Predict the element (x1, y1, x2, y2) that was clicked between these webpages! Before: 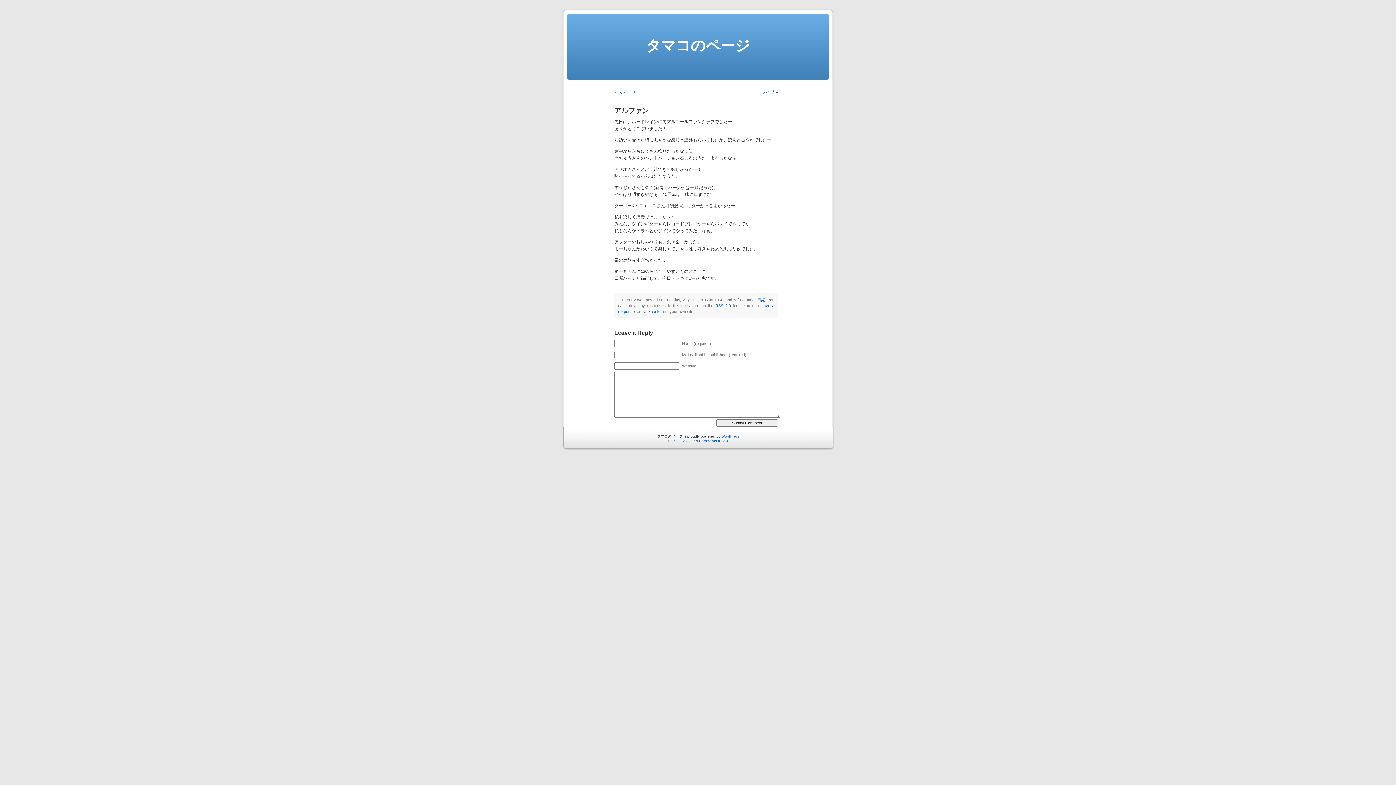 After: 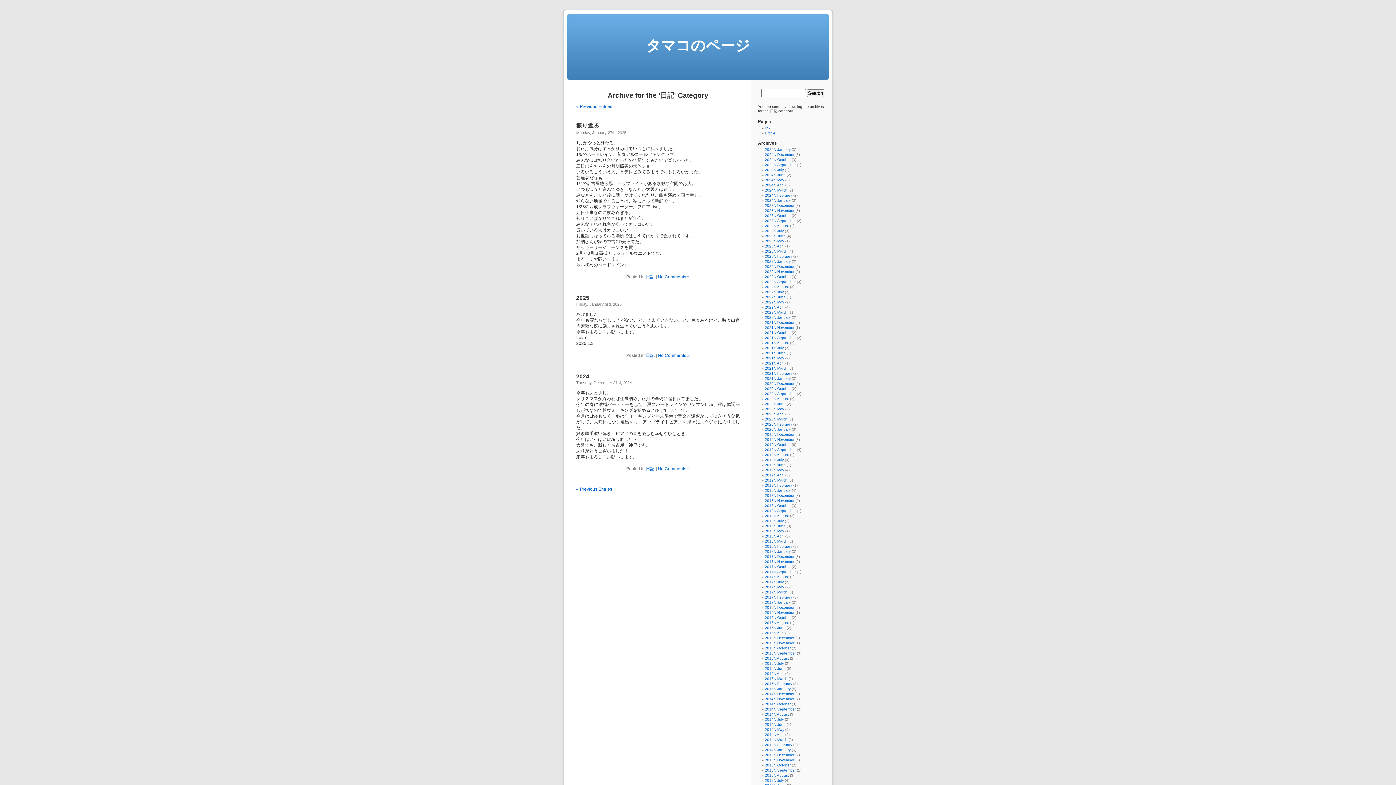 Action: label: 日記 bbox: (757, 297, 765, 302)